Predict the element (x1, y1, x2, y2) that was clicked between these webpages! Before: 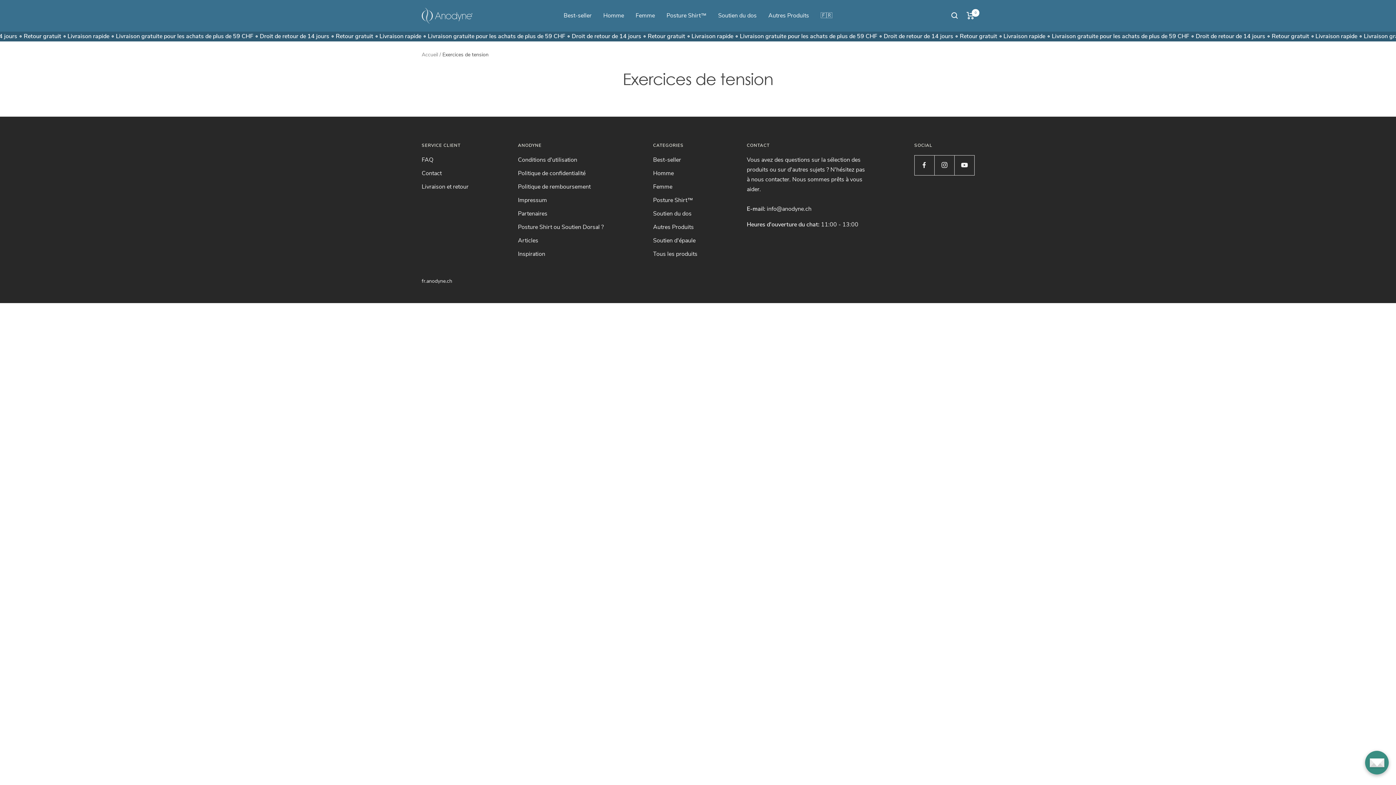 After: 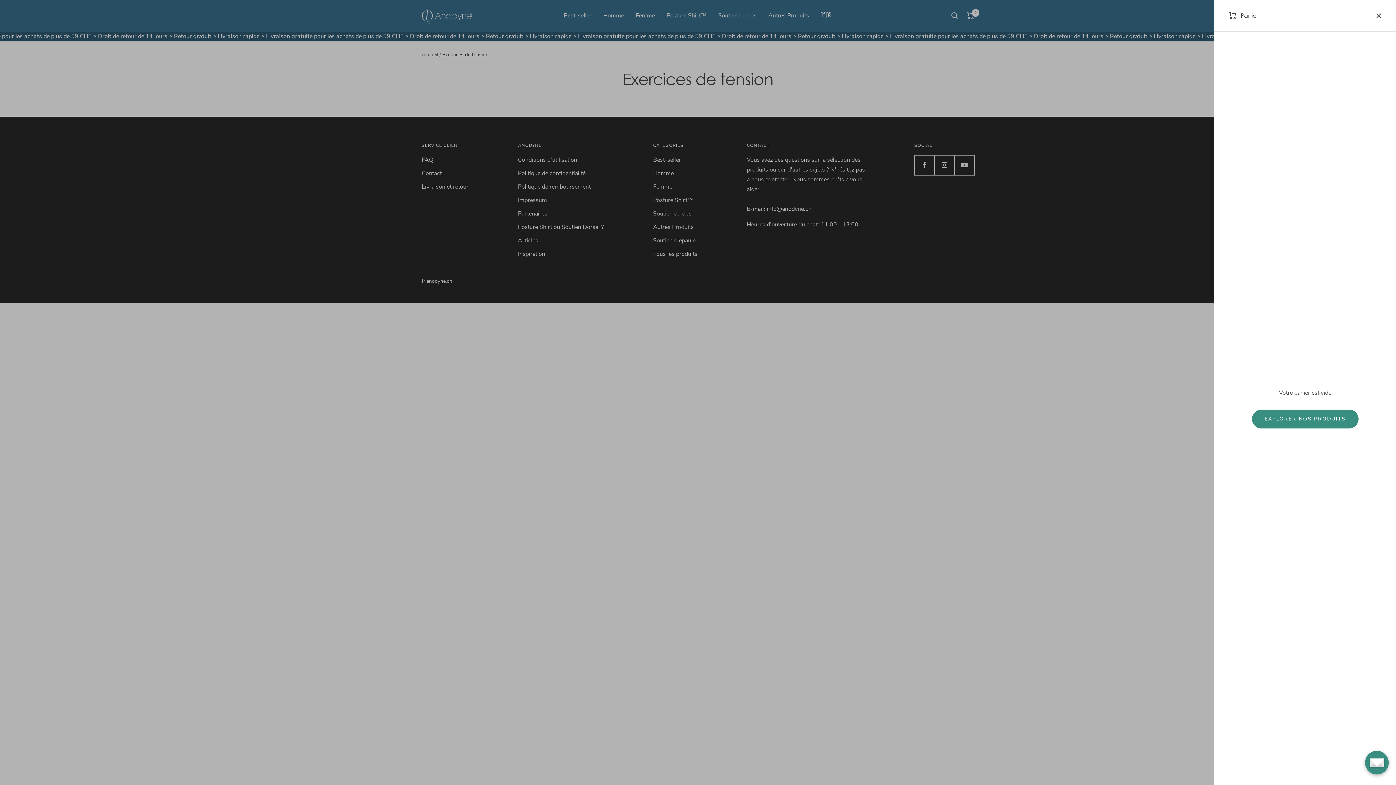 Action: bbox: (966, 12, 974, 19) label: Panier